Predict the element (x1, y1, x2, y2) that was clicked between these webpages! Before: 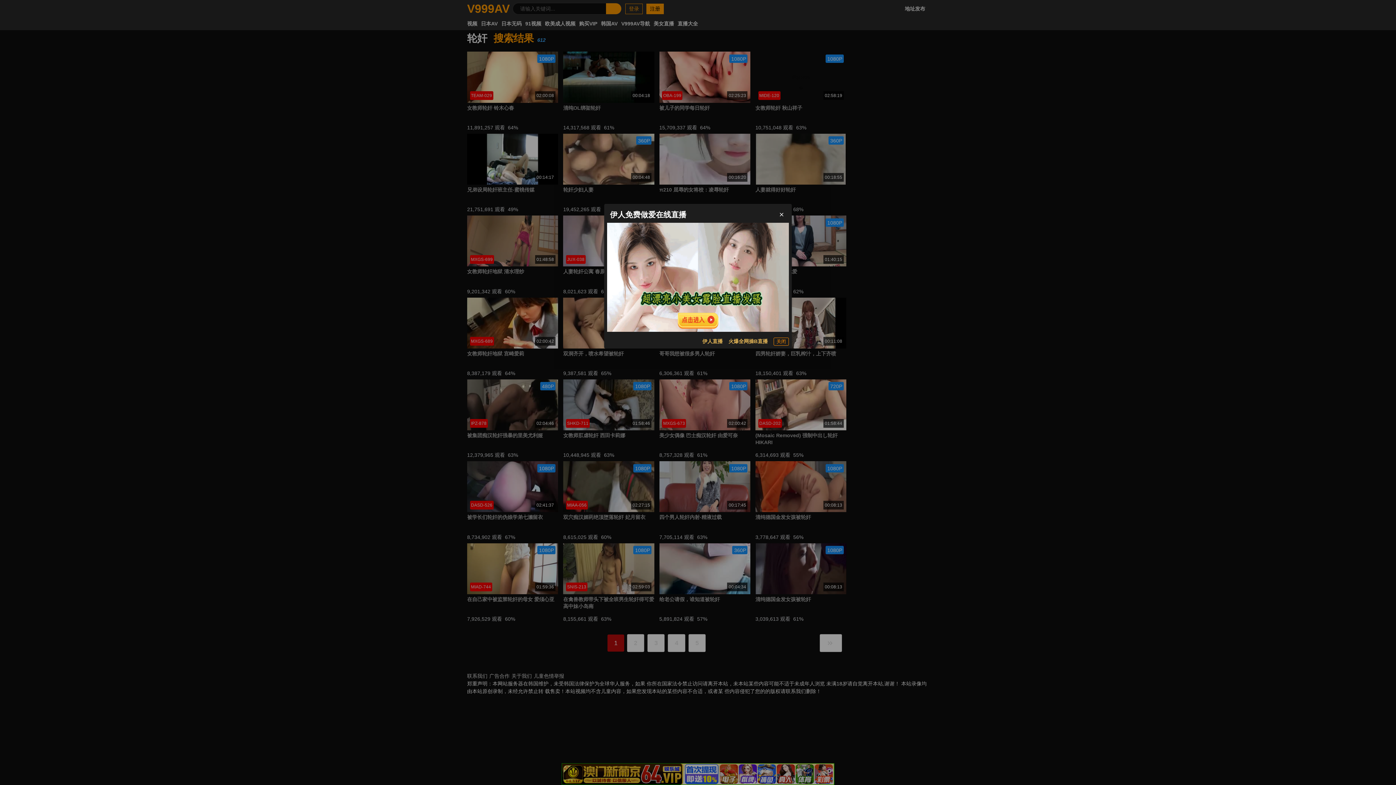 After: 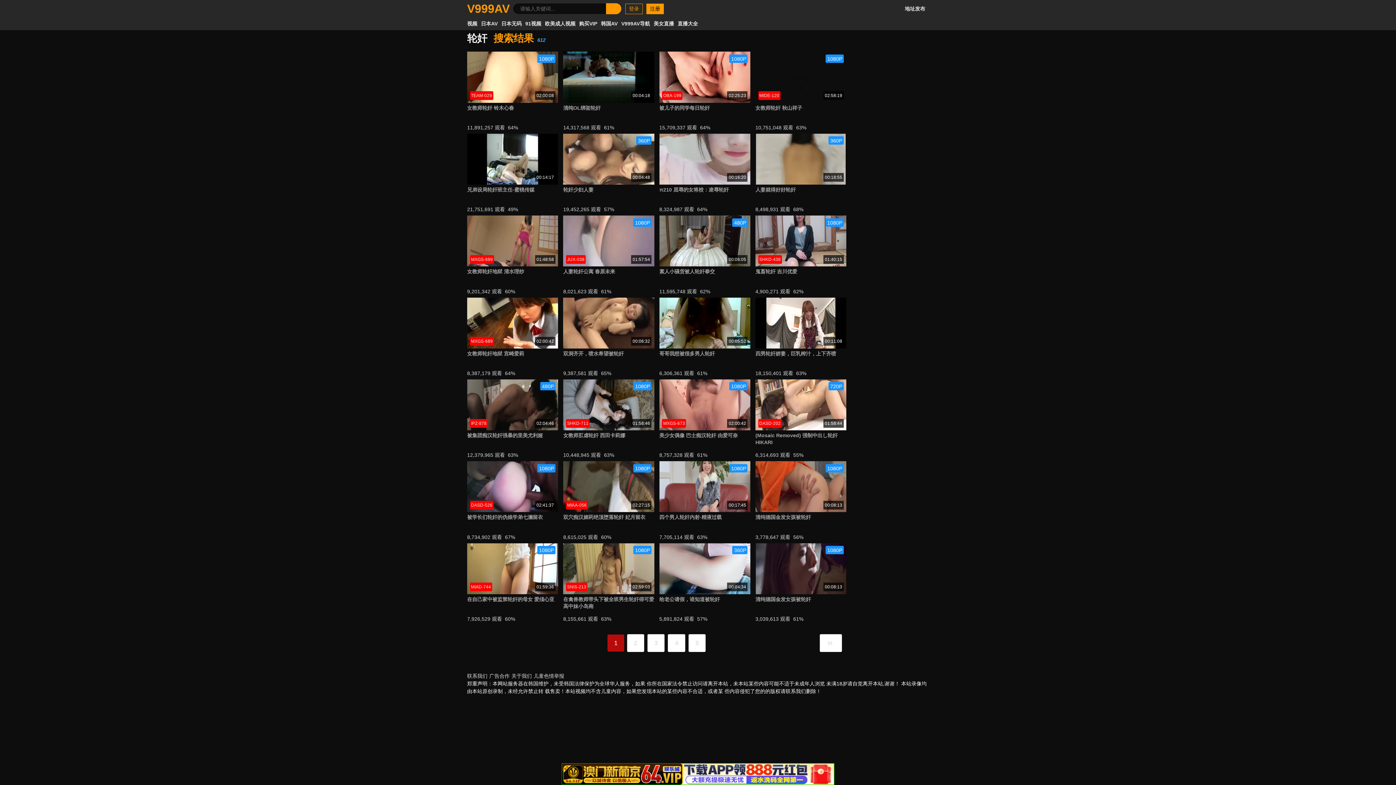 Action: label: close bbox: (777, 210, 786, 219)